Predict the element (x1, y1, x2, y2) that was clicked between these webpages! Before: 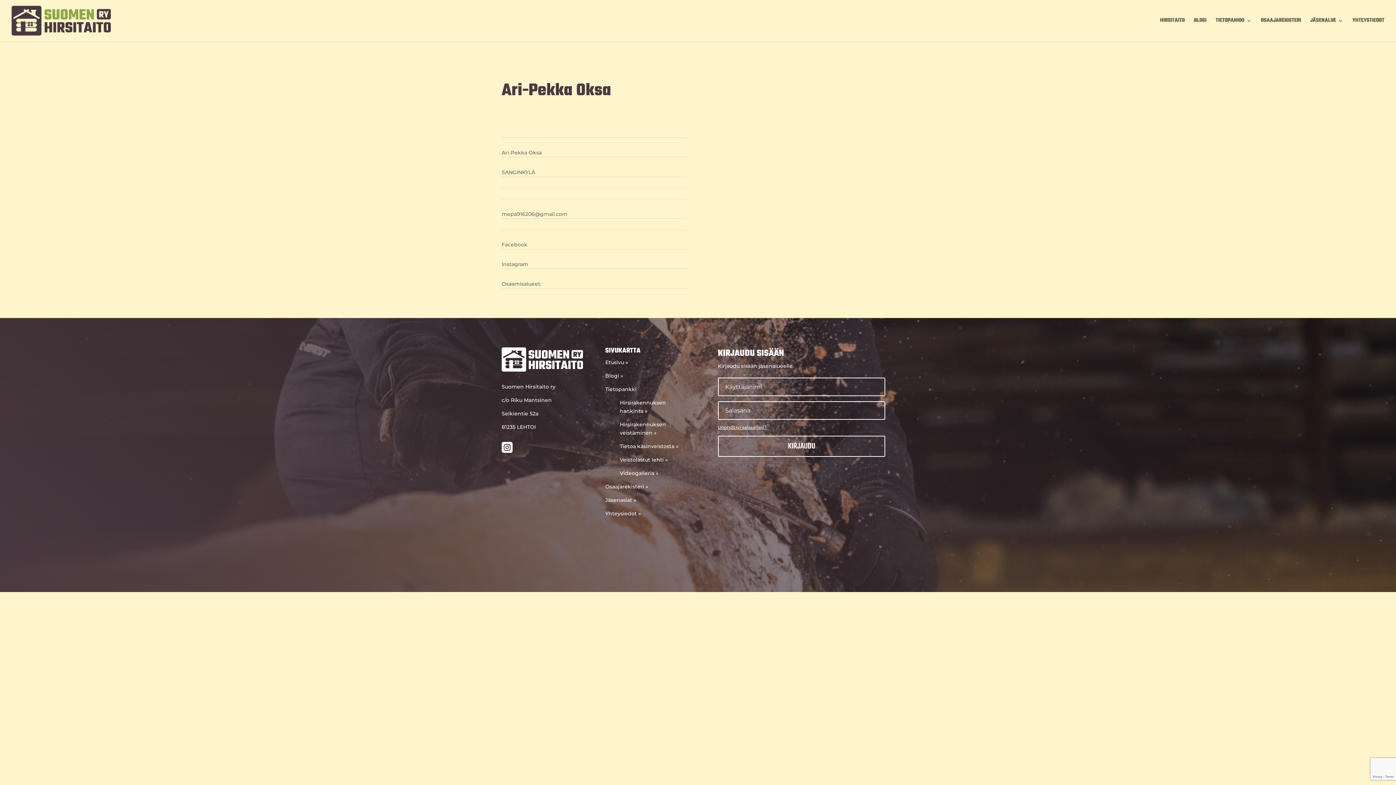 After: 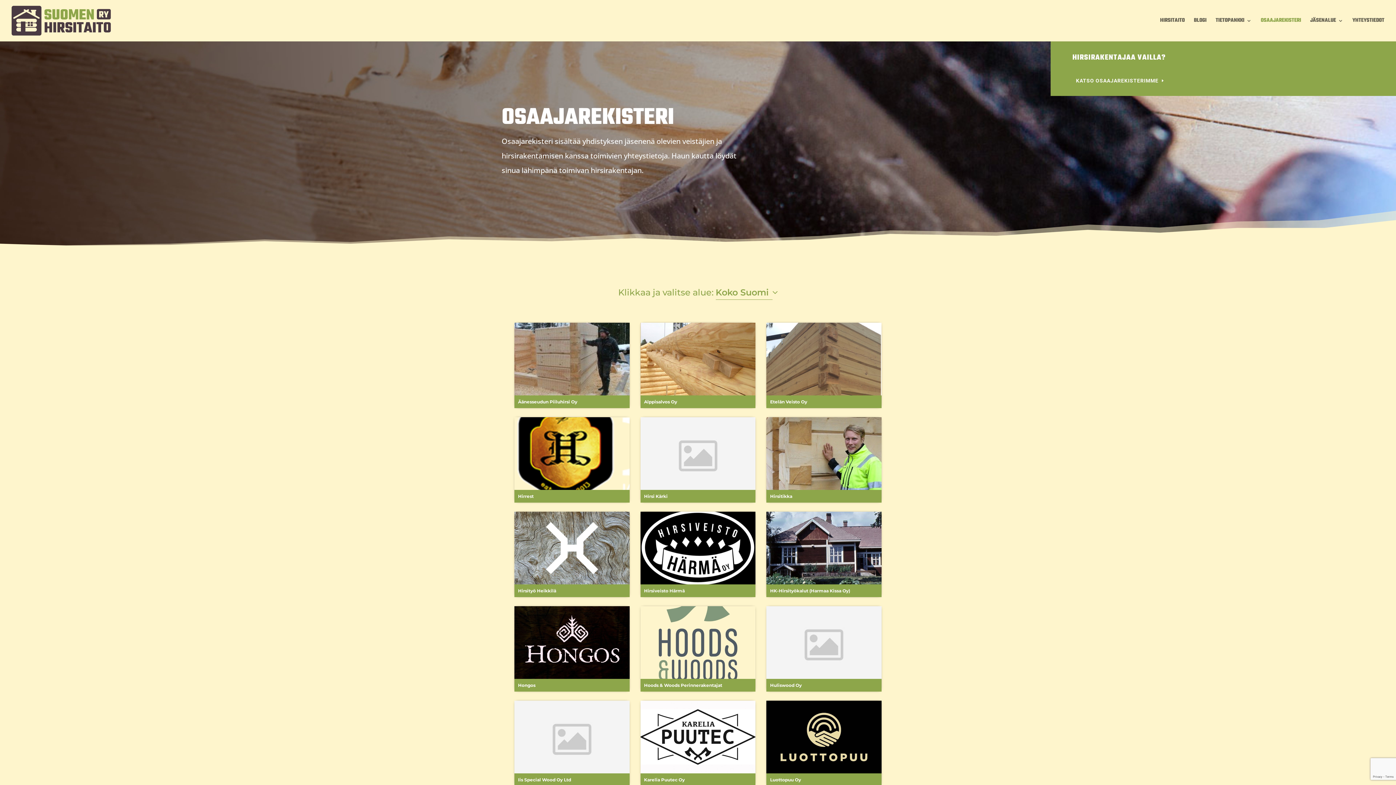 Action: label: OSAAJAREKISTERI bbox: (1261, 18, 1301, 41)